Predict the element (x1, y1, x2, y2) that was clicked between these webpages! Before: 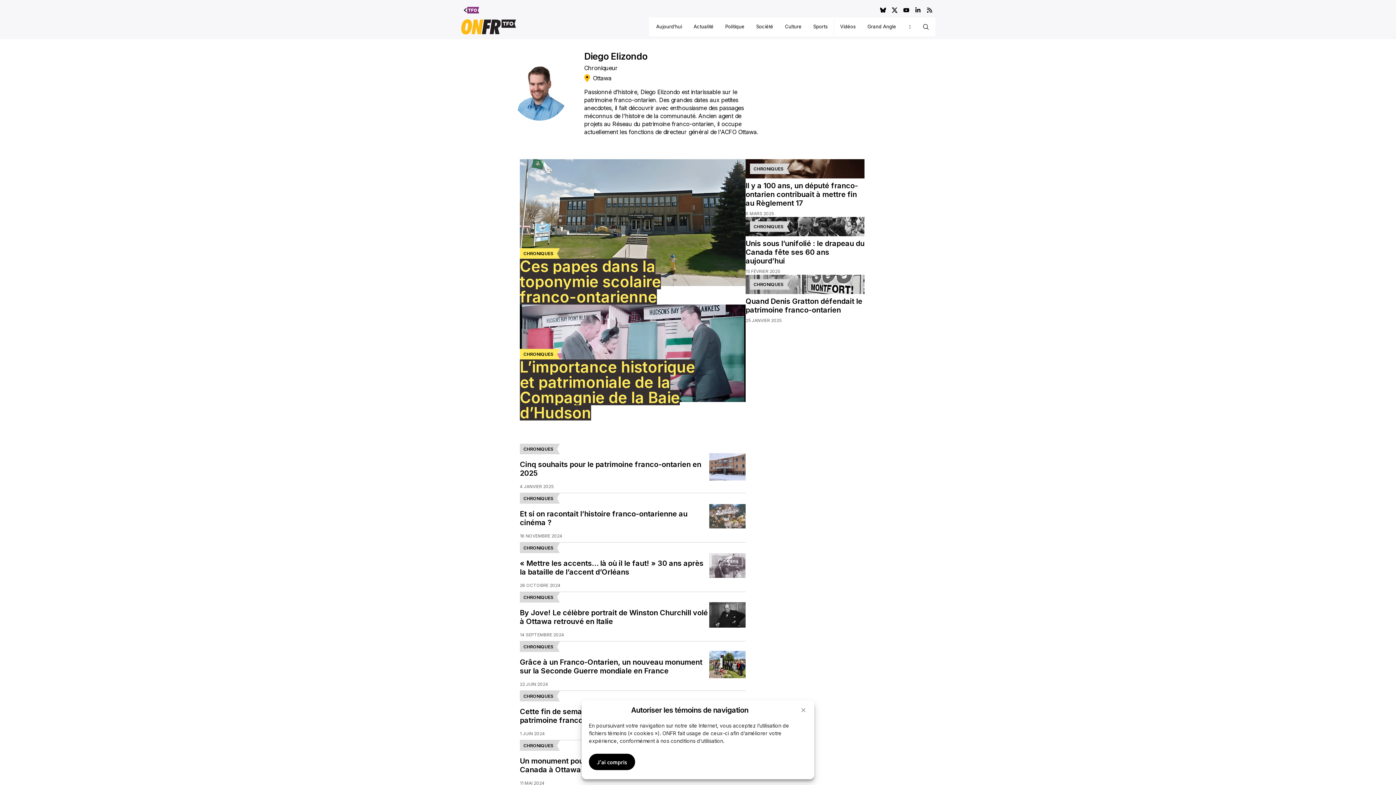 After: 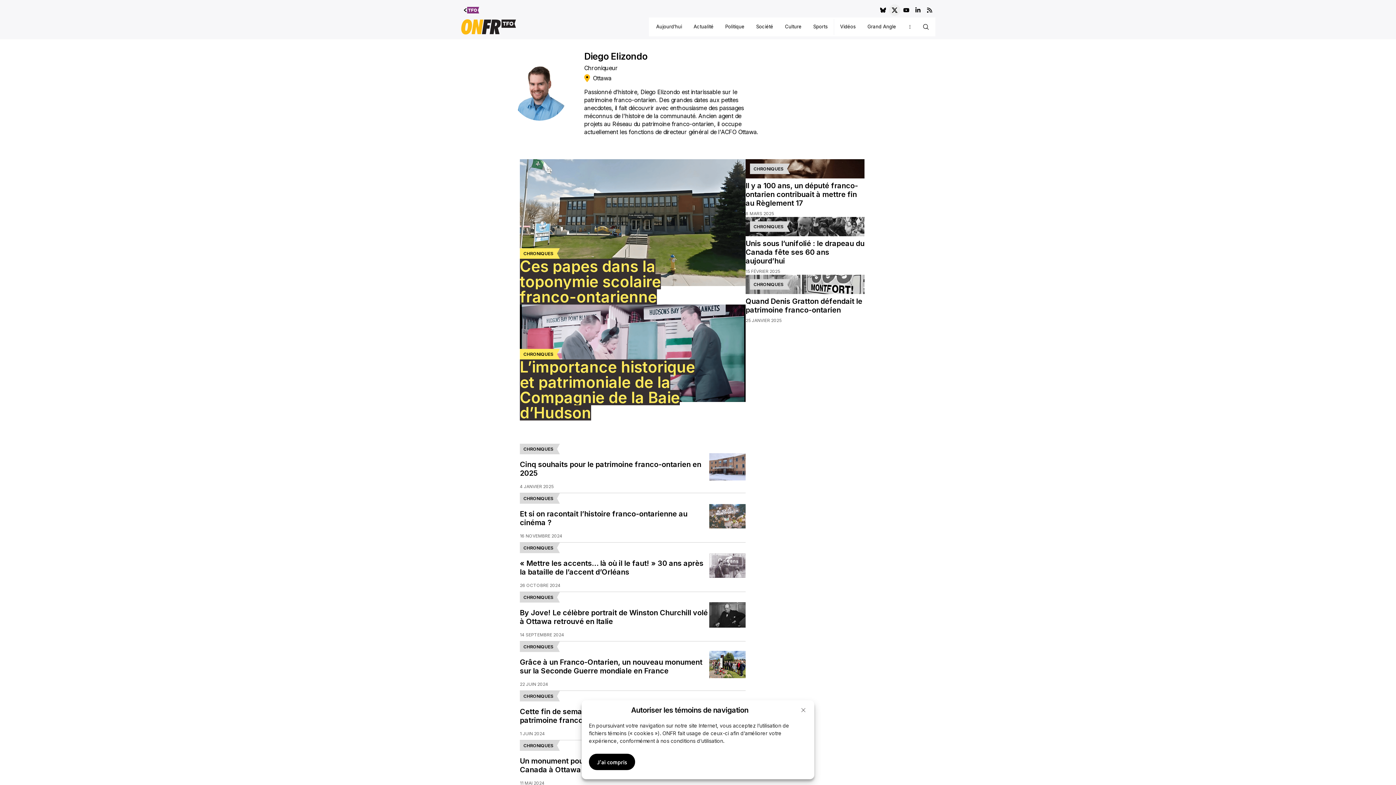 Action: label: Aller à la page X de #ONfr+. Avertissement : Ce site peut présenter certains obstacles à l’accessibilité. bbox: (889, 4, 900, 16)